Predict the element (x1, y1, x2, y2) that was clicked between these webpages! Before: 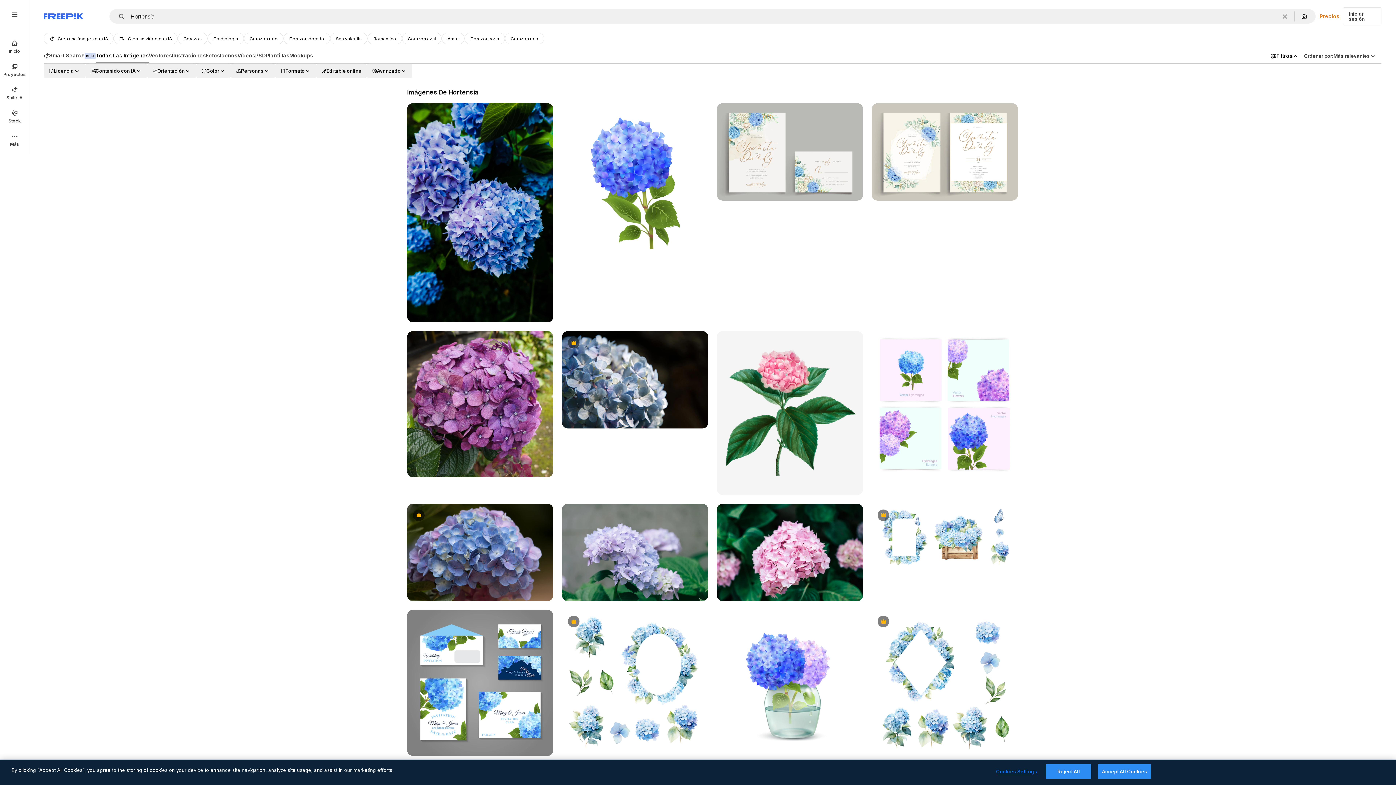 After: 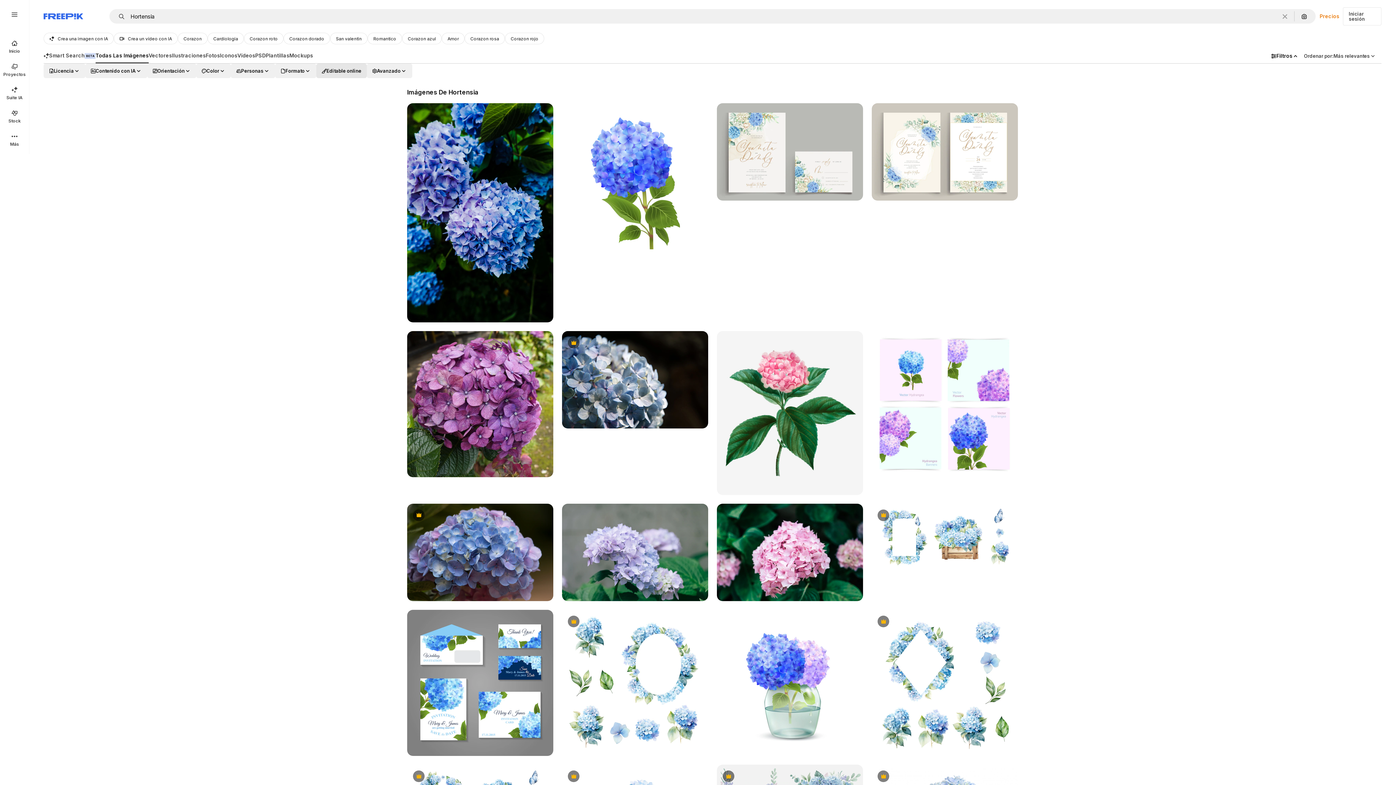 Action: label: quickEdit options bbox: (316, 63, 366, 78)